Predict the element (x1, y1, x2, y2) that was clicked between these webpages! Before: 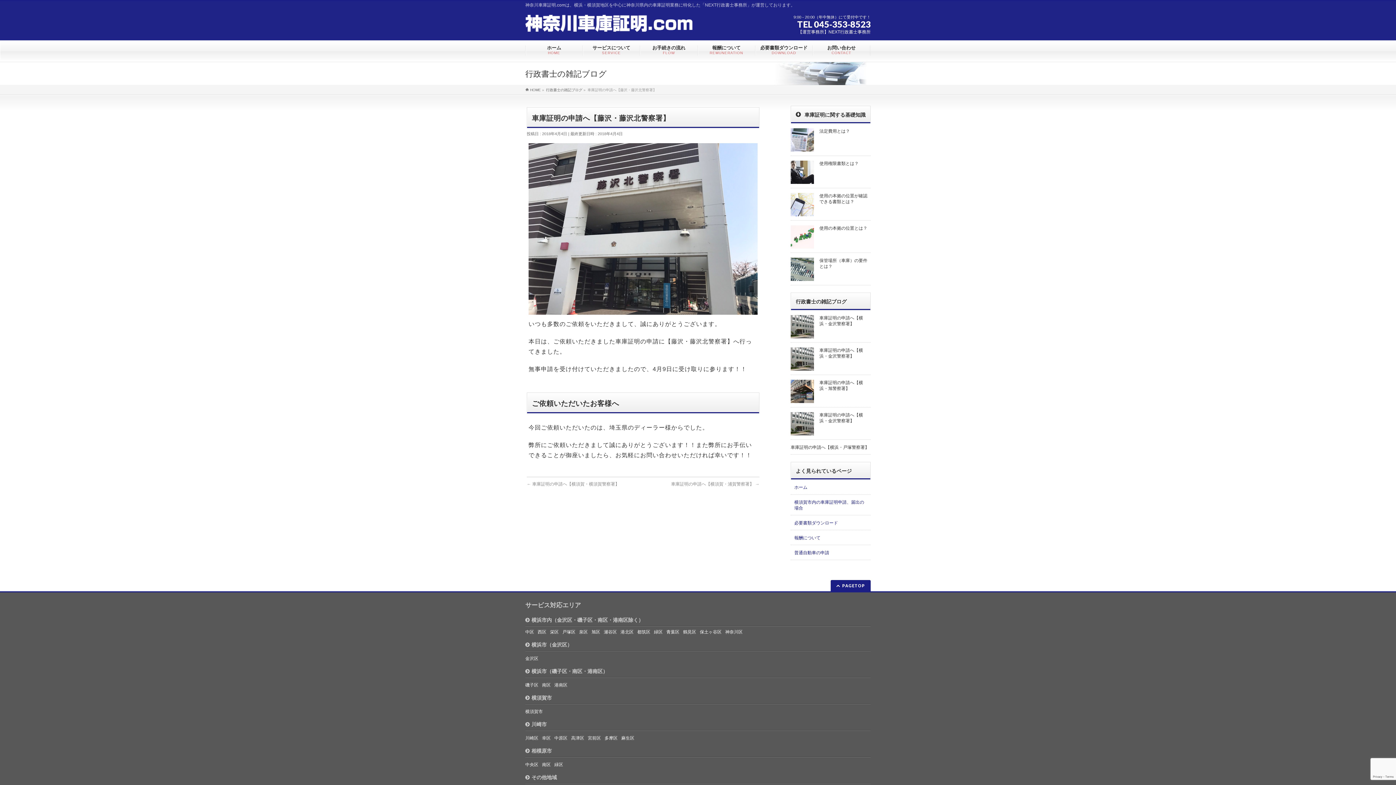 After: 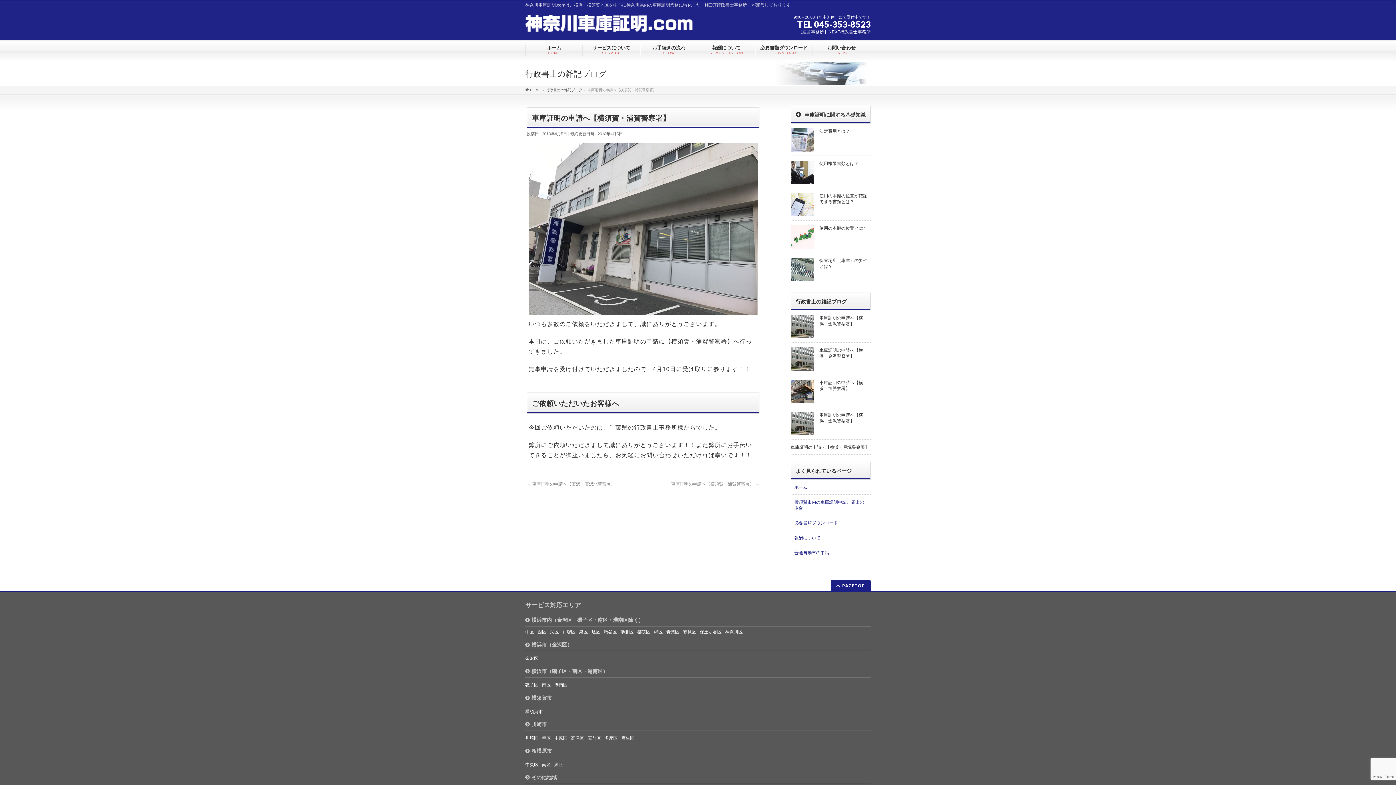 Action: bbox: (671, 481, 759, 487) label: 車庫証明の申請へ【横須賀・浦賀警察署】 →